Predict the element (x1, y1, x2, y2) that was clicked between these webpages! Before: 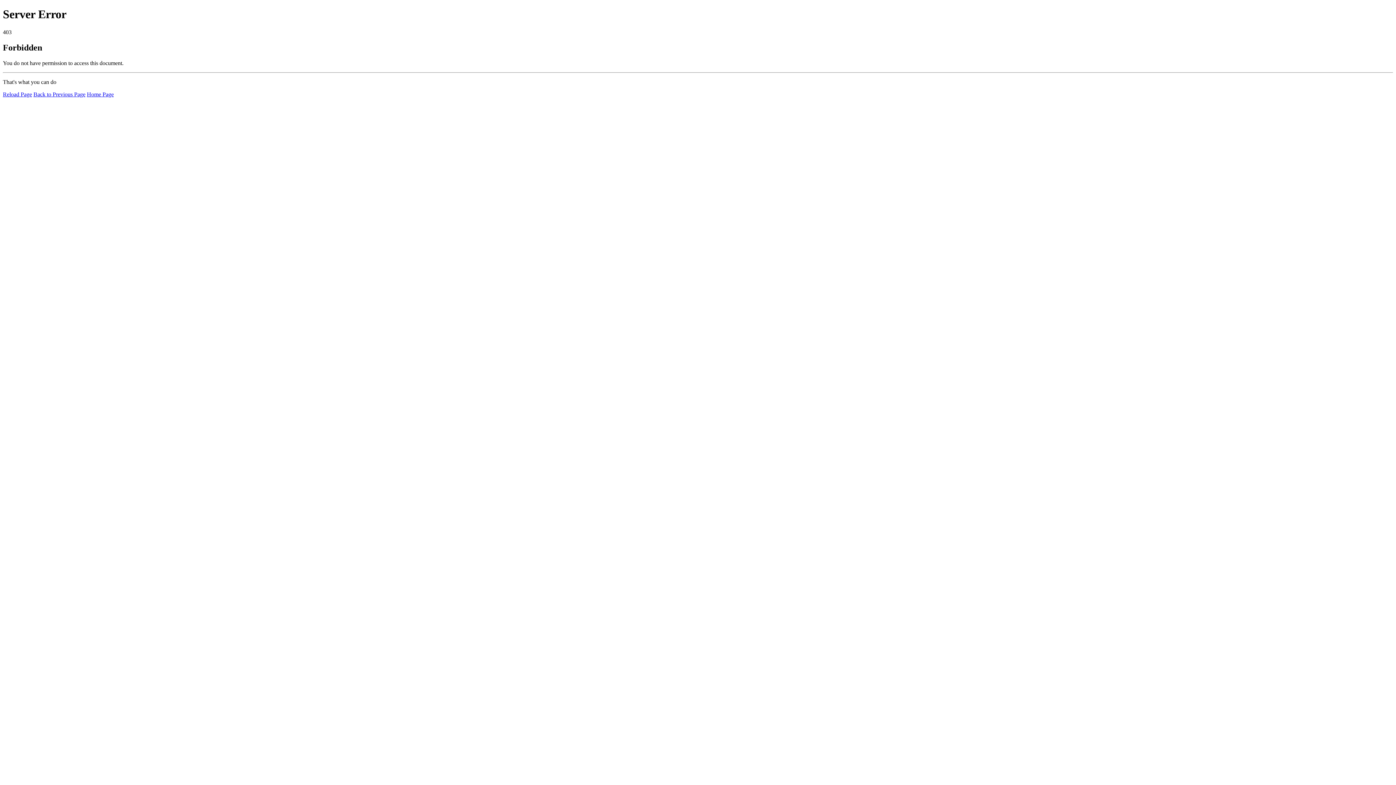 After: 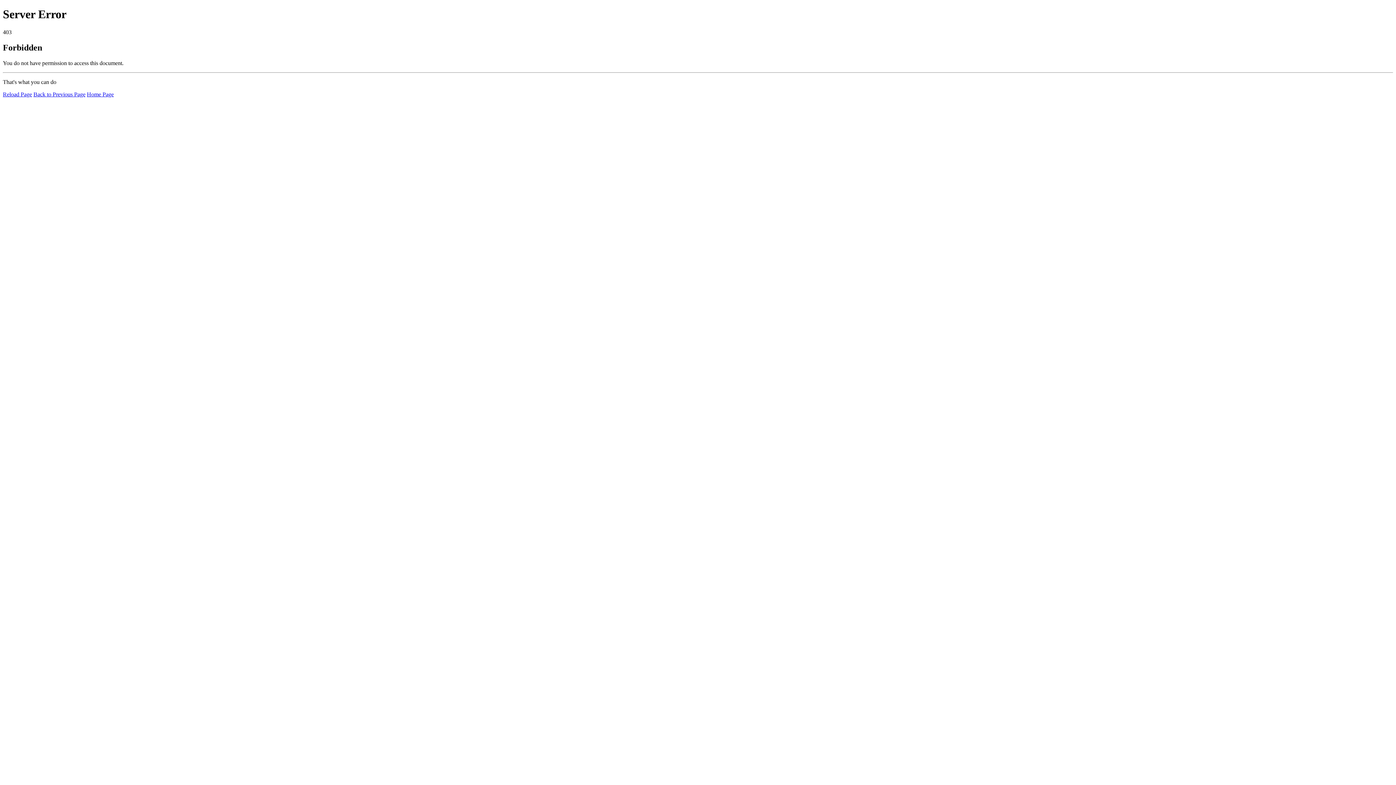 Action: label: Reload Page bbox: (2, 91, 32, 97)